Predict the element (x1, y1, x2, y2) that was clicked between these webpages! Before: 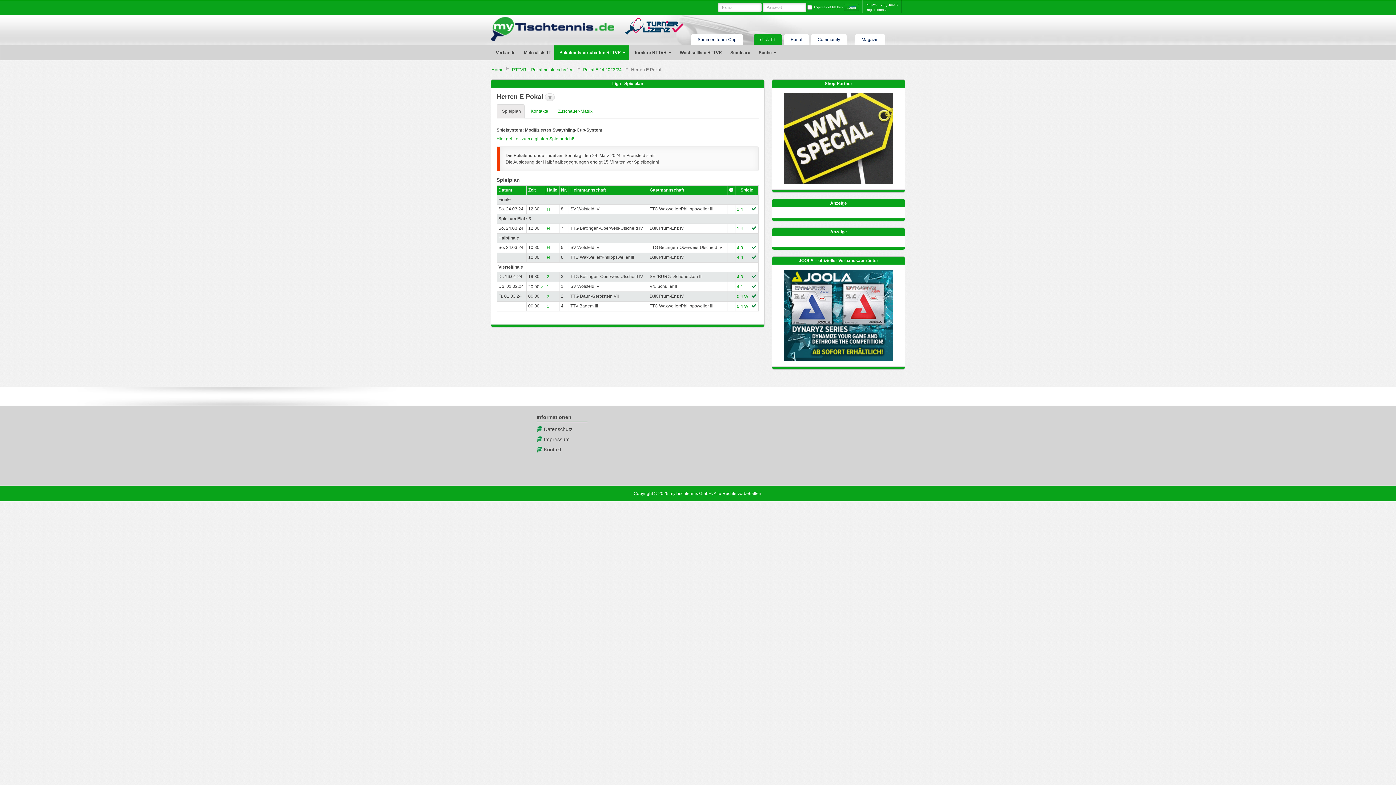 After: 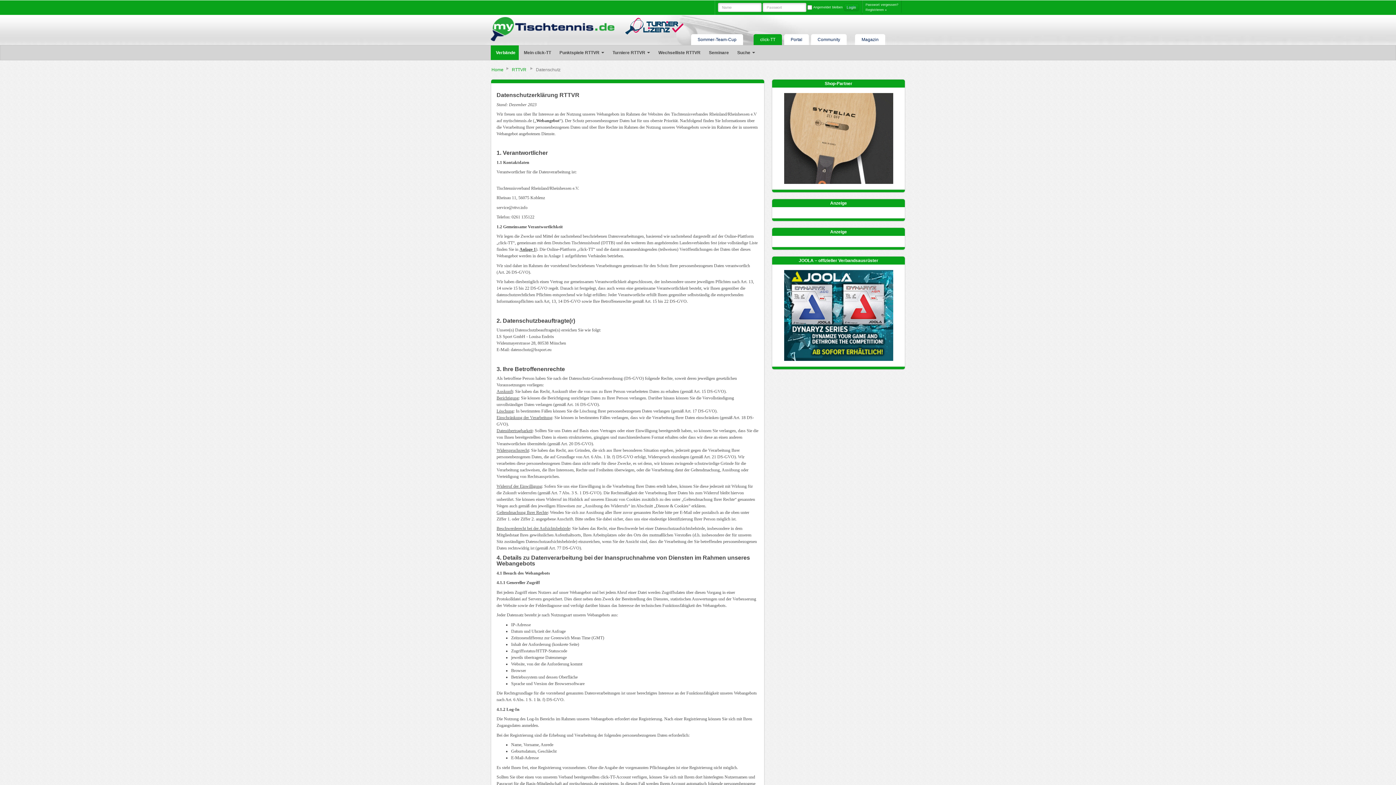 Action: bbox: (543, 426, 572, 432) label: Datenschutz